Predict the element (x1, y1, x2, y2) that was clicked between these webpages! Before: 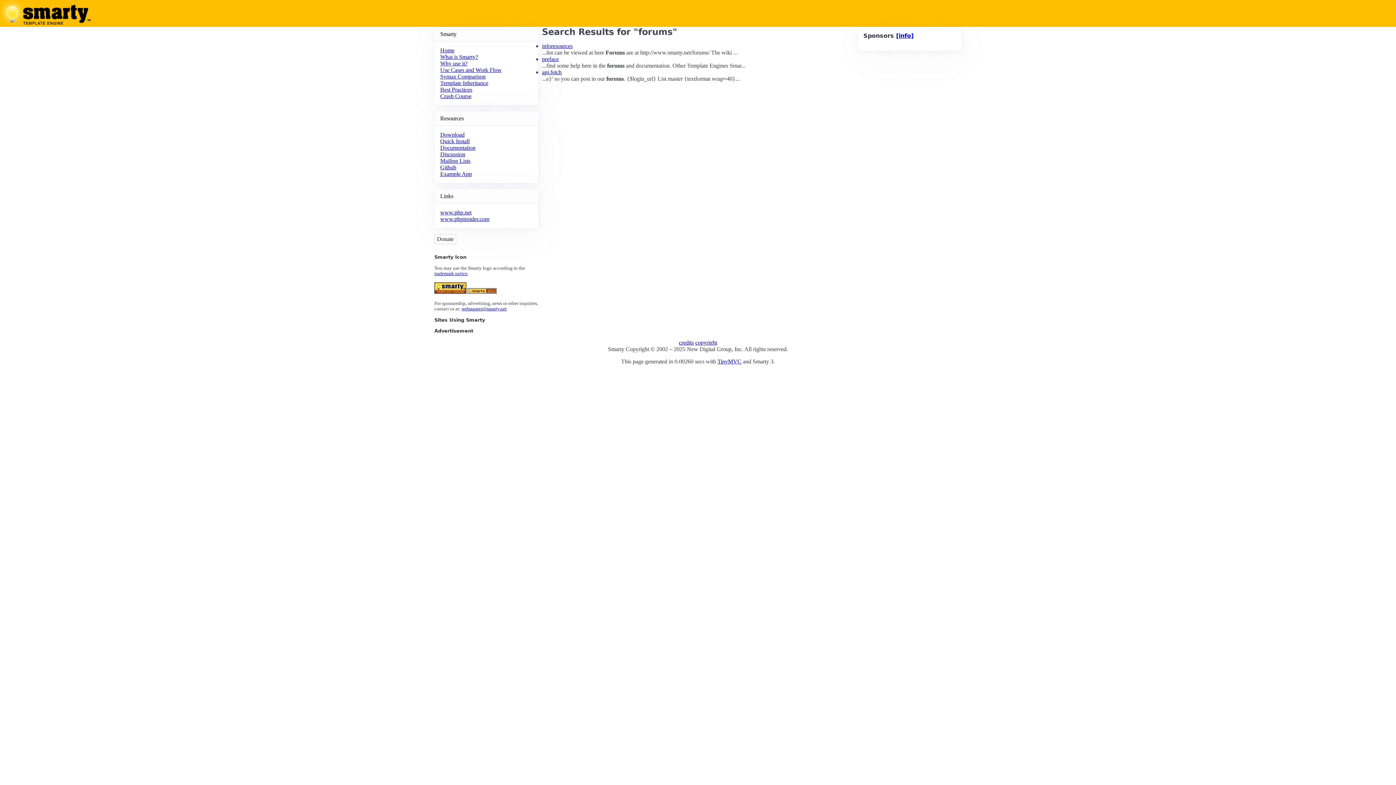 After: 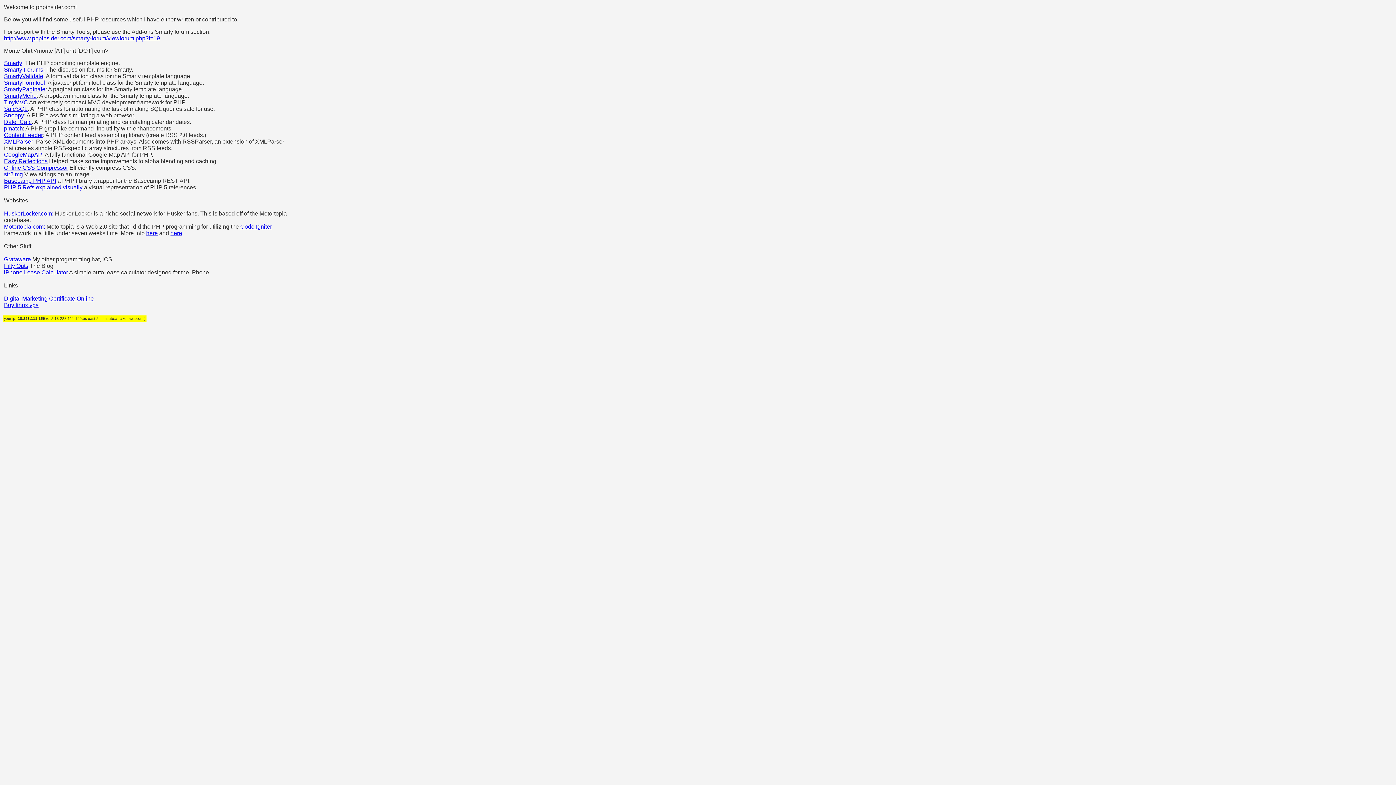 Action: label: www.phpinsider.com bbox: (440, 216, 489, 222)